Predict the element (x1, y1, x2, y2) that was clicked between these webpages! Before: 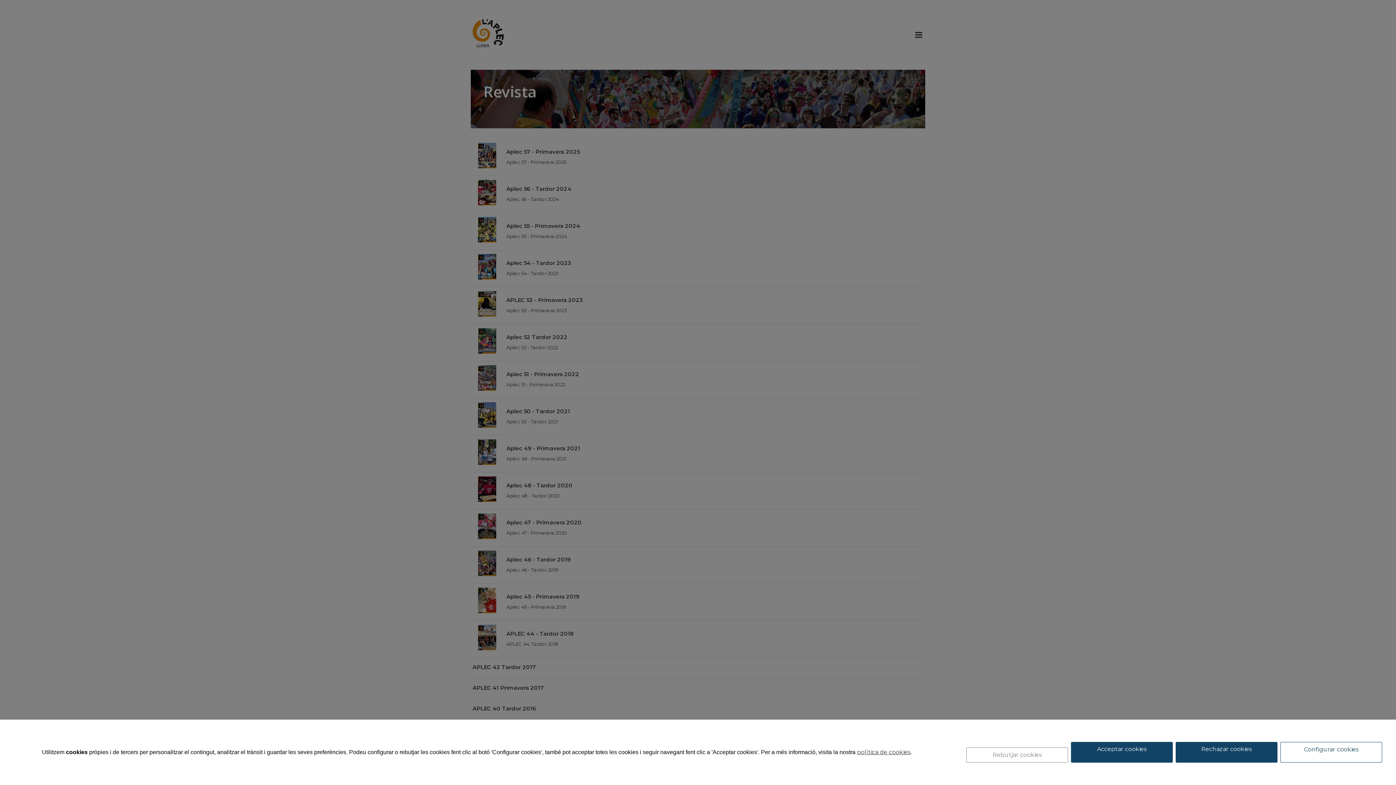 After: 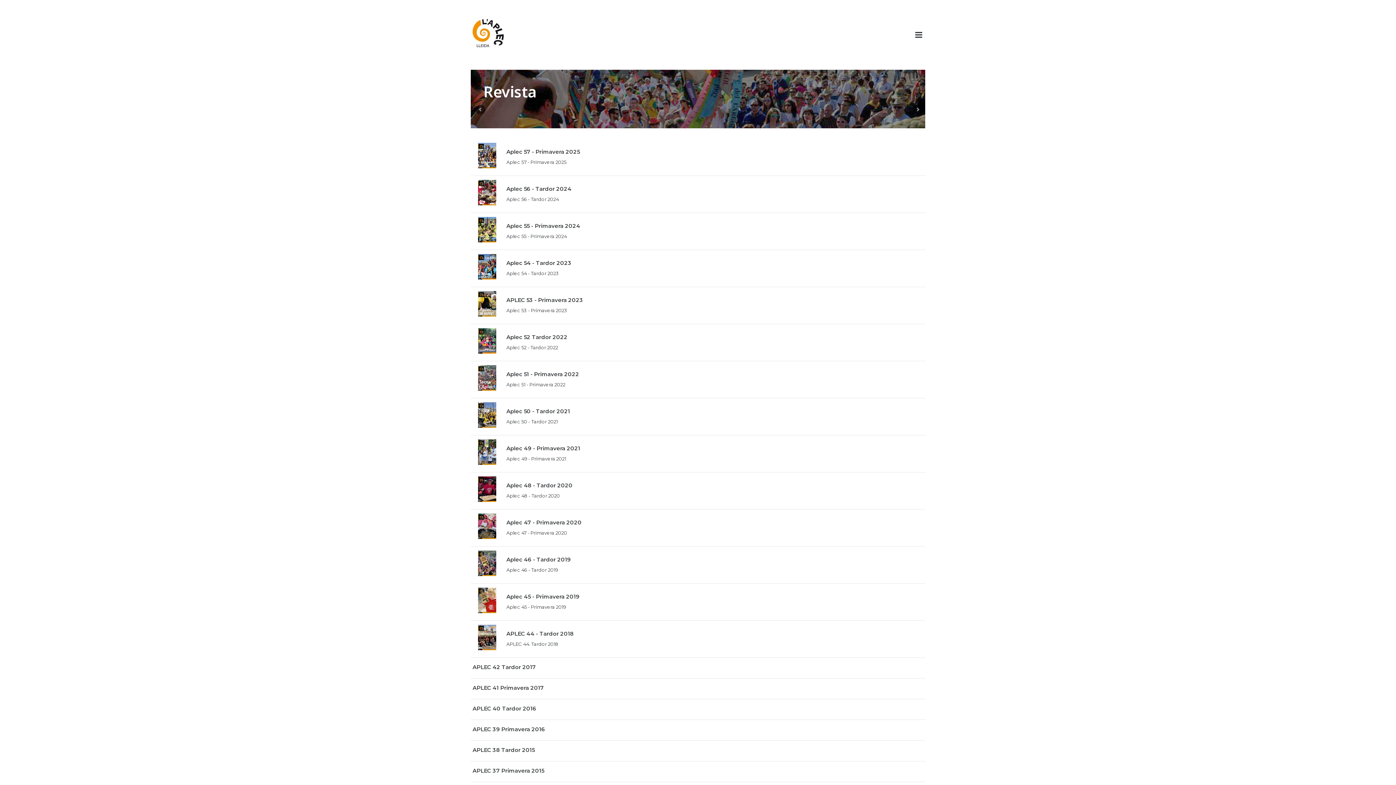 Action: label: Rebutjar cookies bbox: (966, 747, 1068, 763)